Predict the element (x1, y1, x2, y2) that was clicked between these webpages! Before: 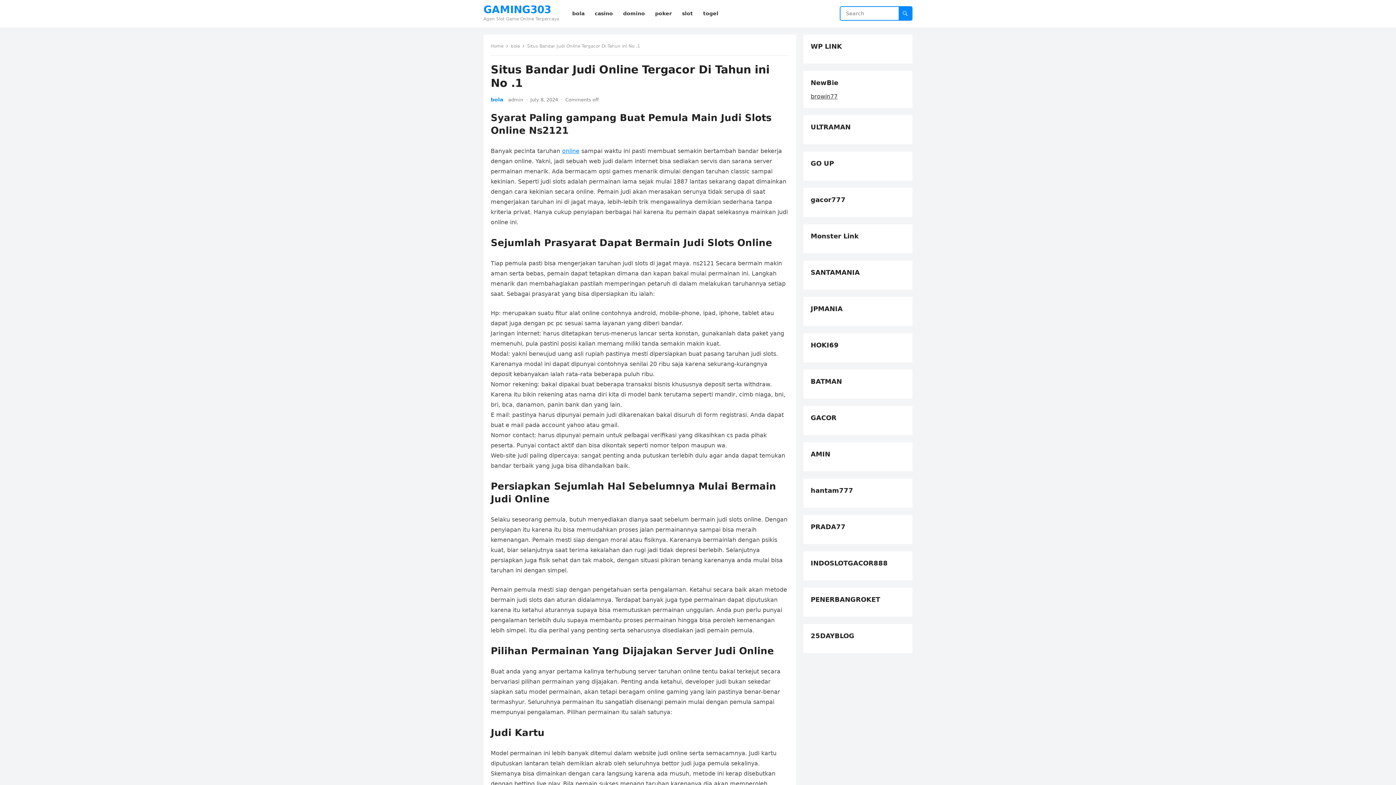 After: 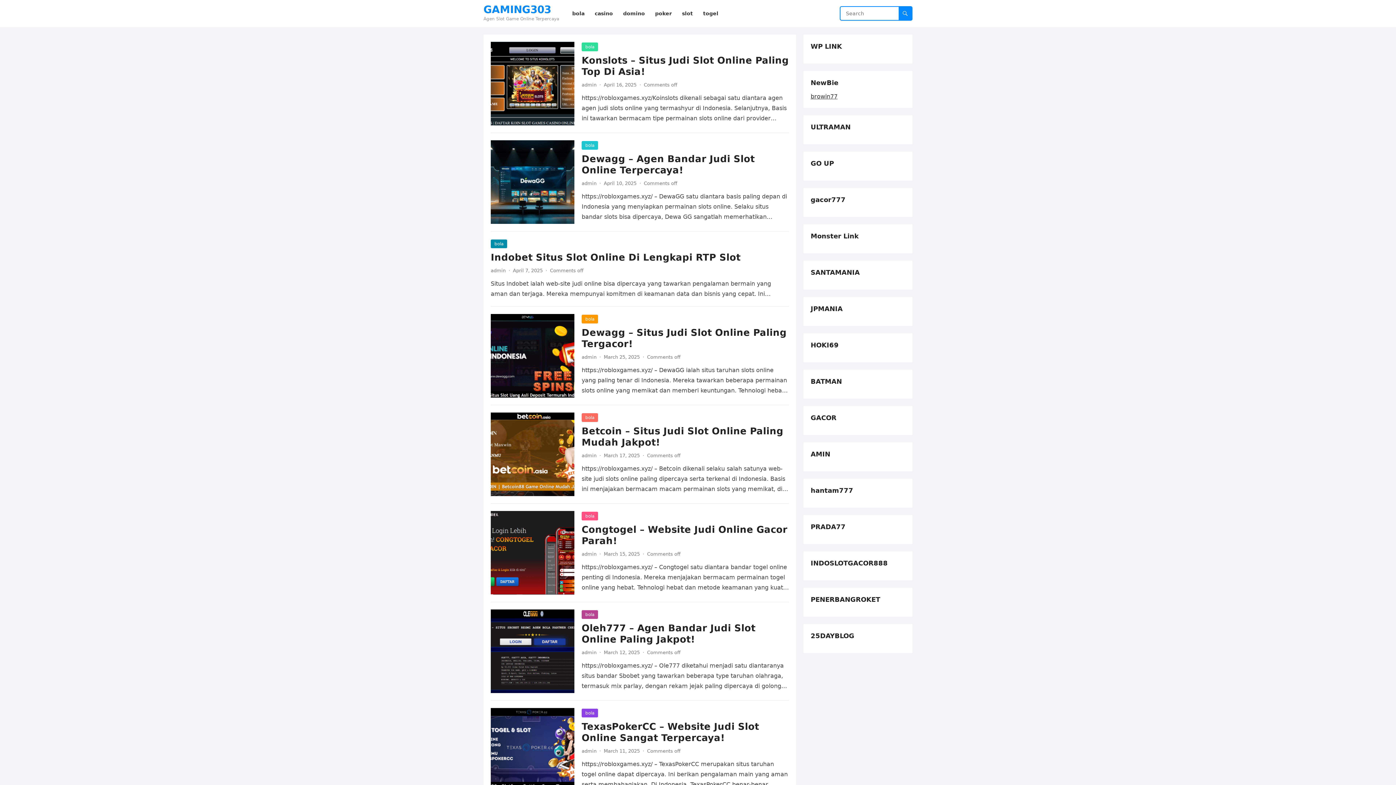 Action: label: Home bbox: (490, 43, 508, 48)